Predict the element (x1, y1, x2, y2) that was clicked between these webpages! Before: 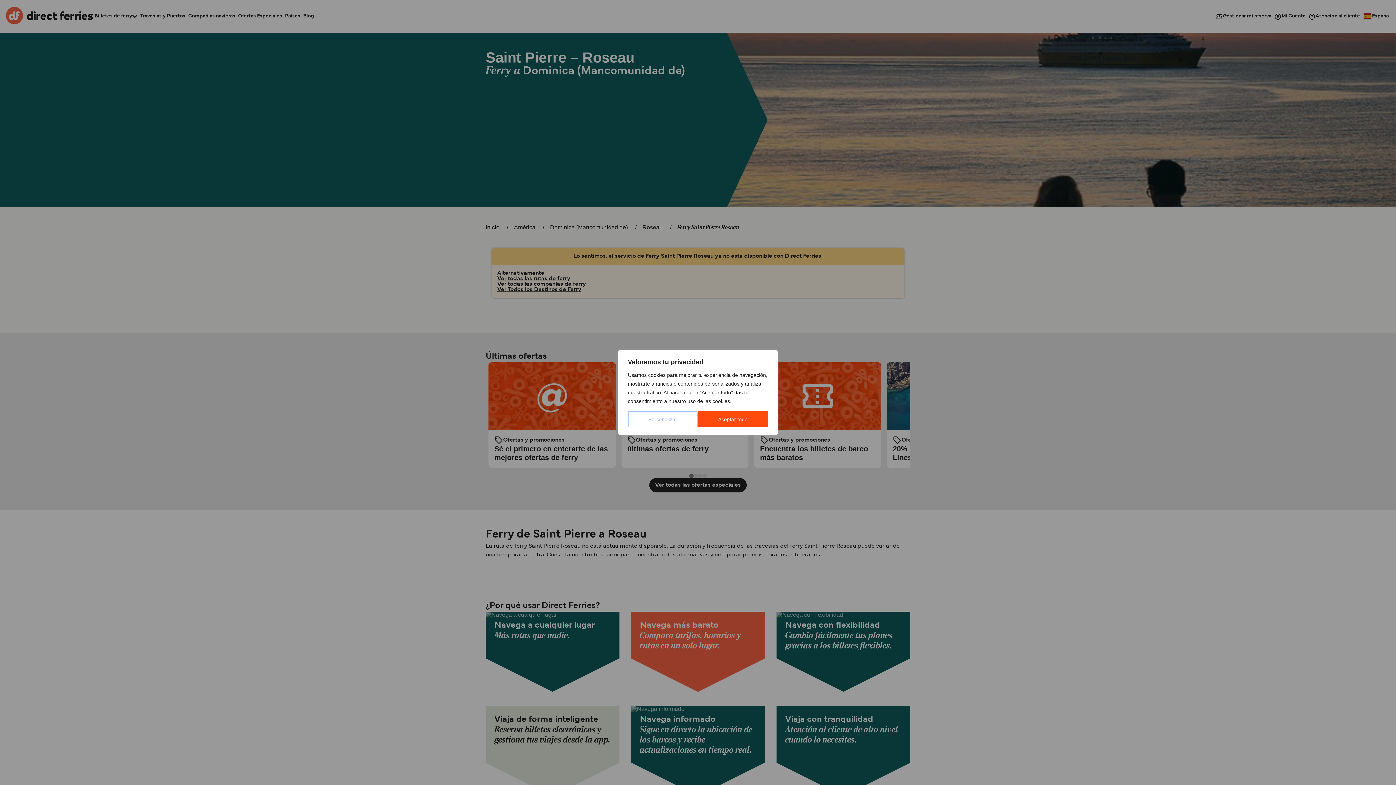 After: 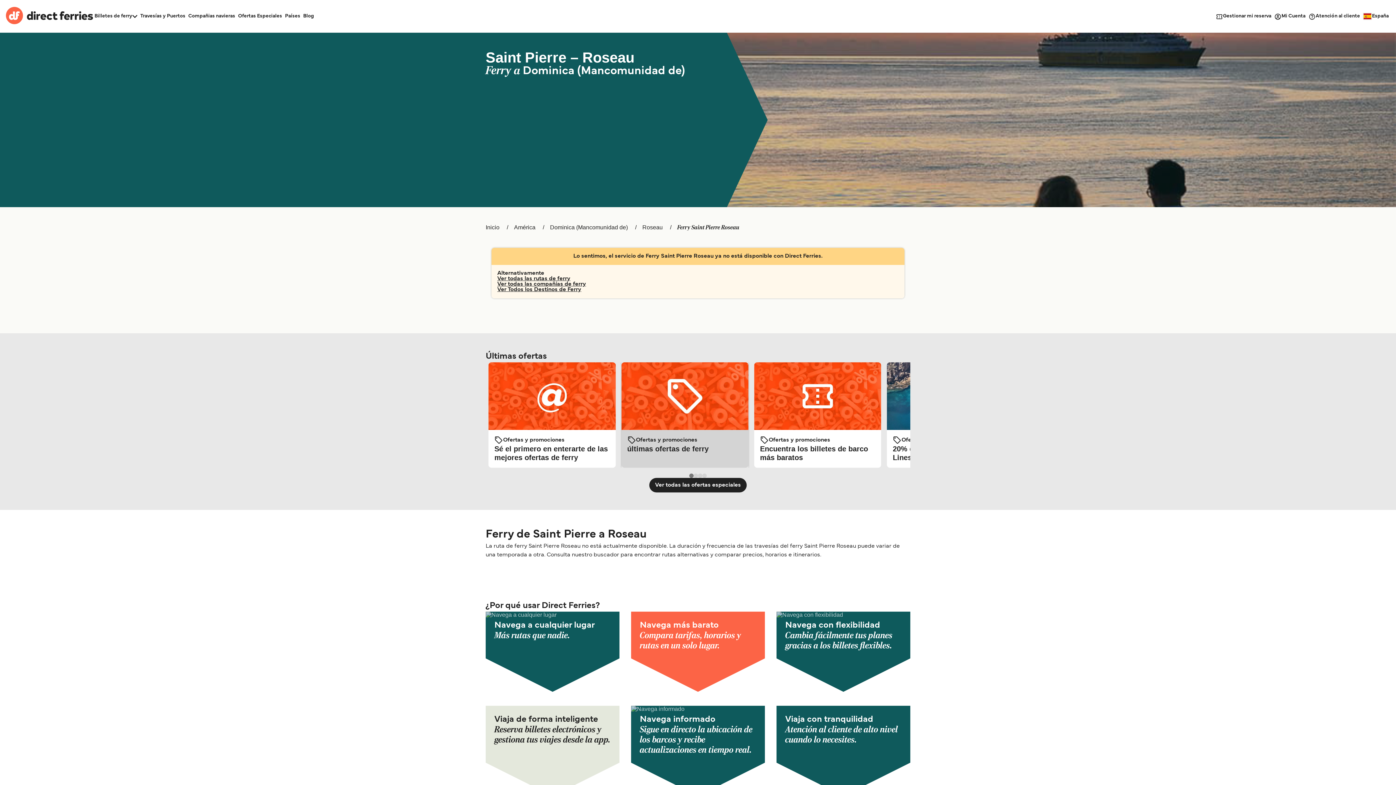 Action: bbox: (697, 411, 768, 427) label: Aceptar todo